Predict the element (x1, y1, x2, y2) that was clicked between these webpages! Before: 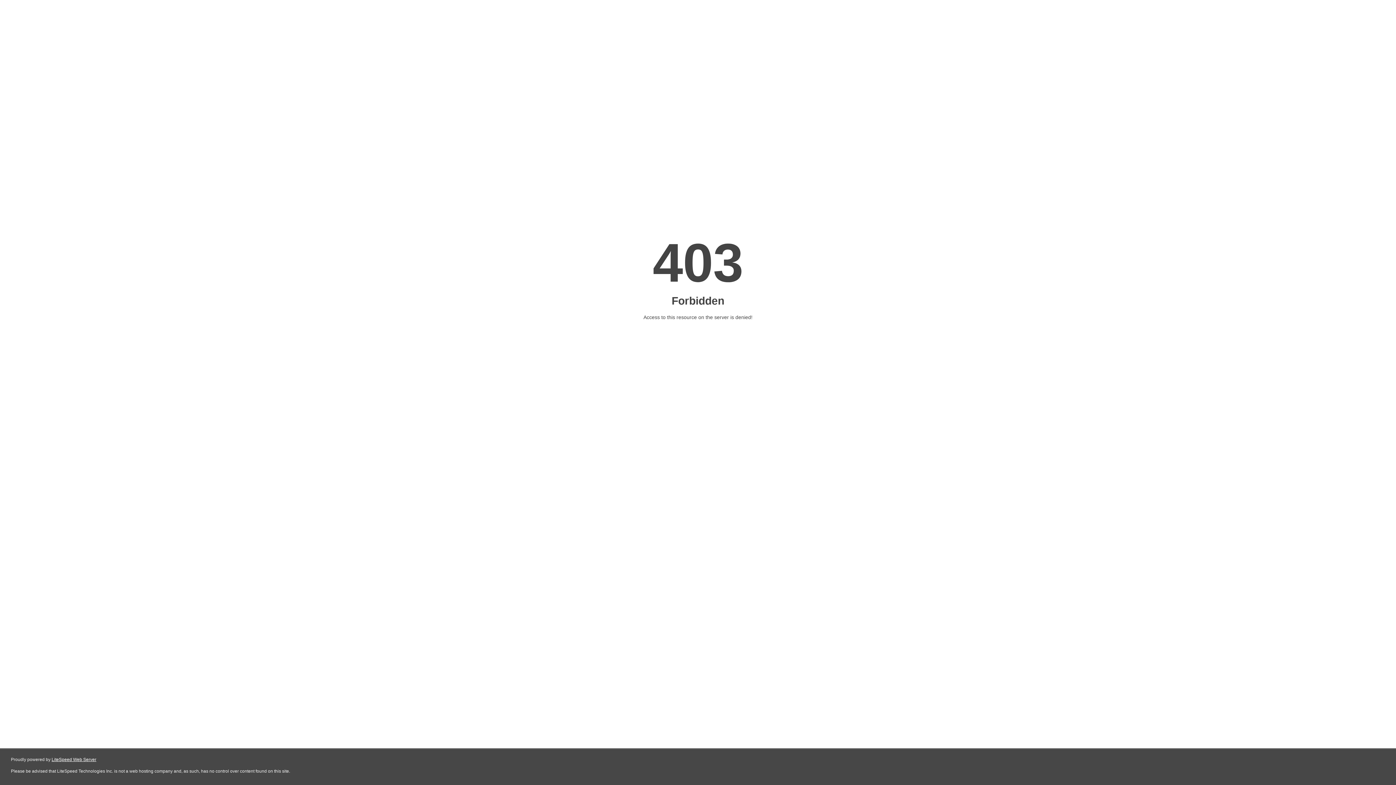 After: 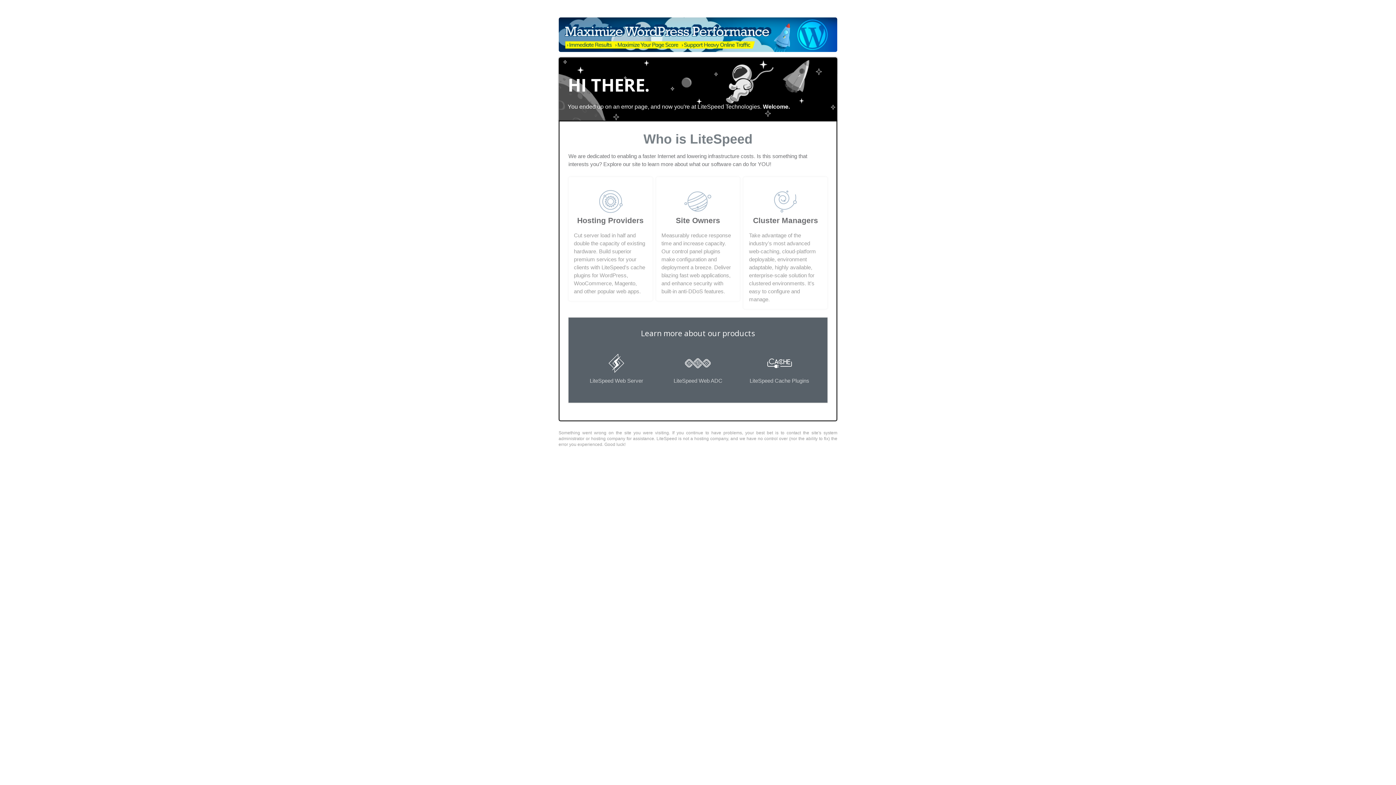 Action: label: LiteSpeed Web Server bbox: (51, 757, 96, 762)